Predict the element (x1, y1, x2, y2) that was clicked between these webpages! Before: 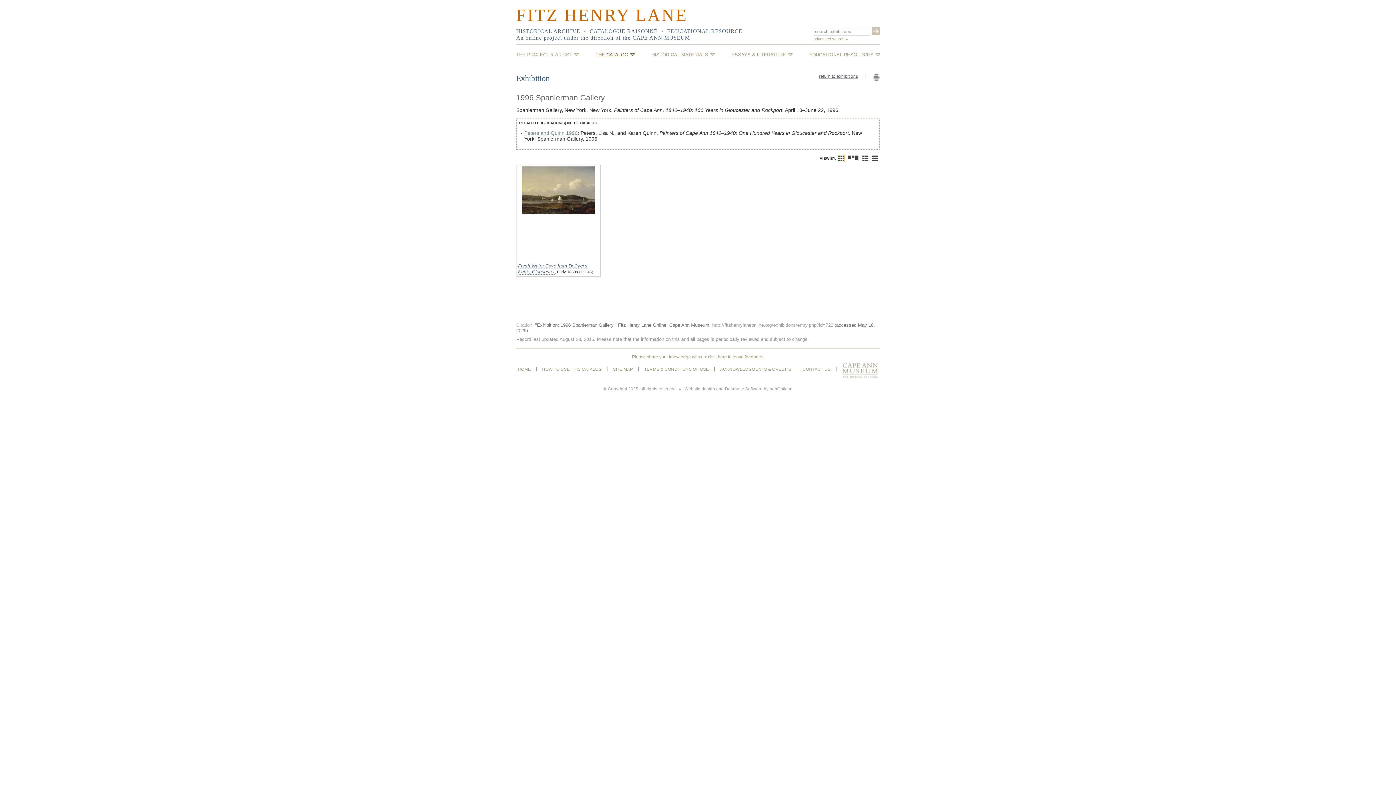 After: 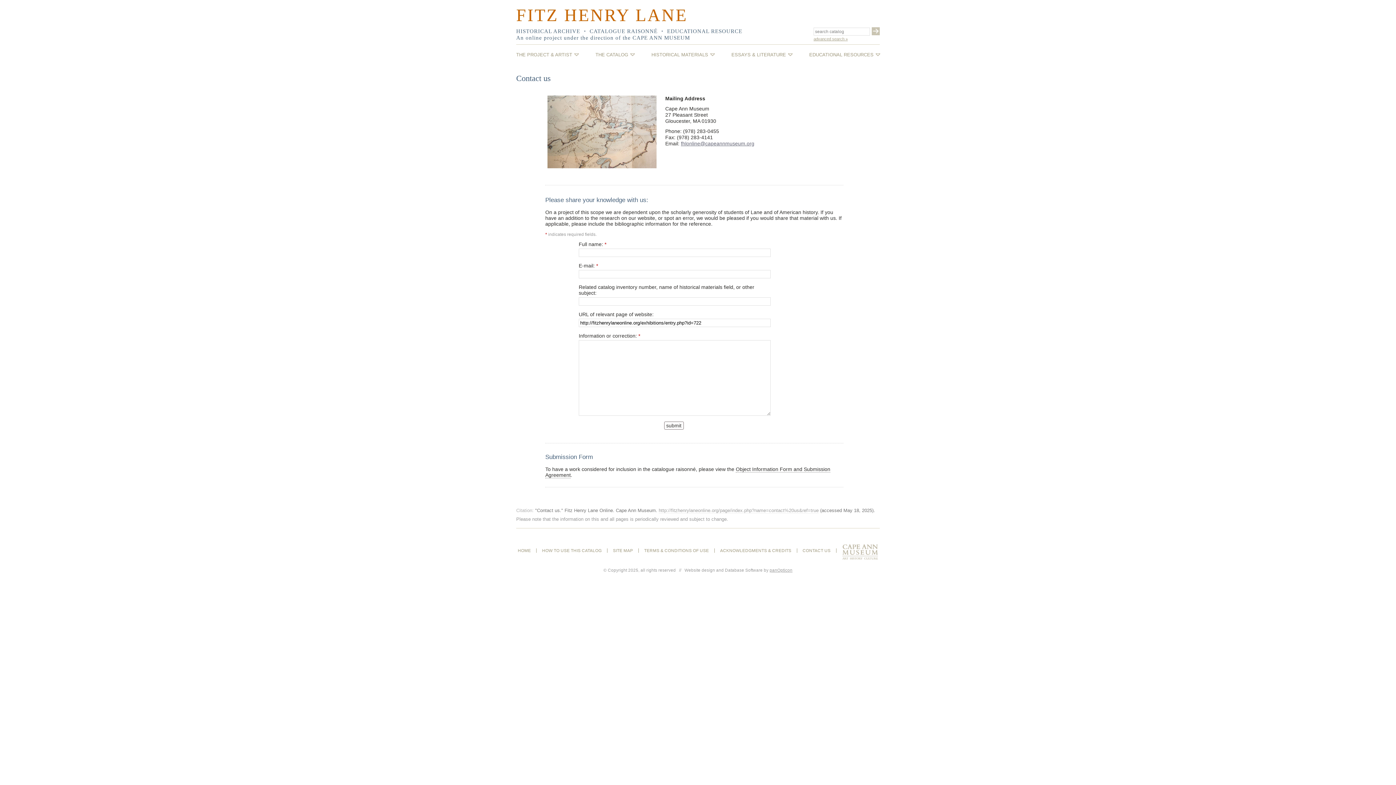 Action: bbox: (708, 354, 763, 359) label: click here to leave feedback